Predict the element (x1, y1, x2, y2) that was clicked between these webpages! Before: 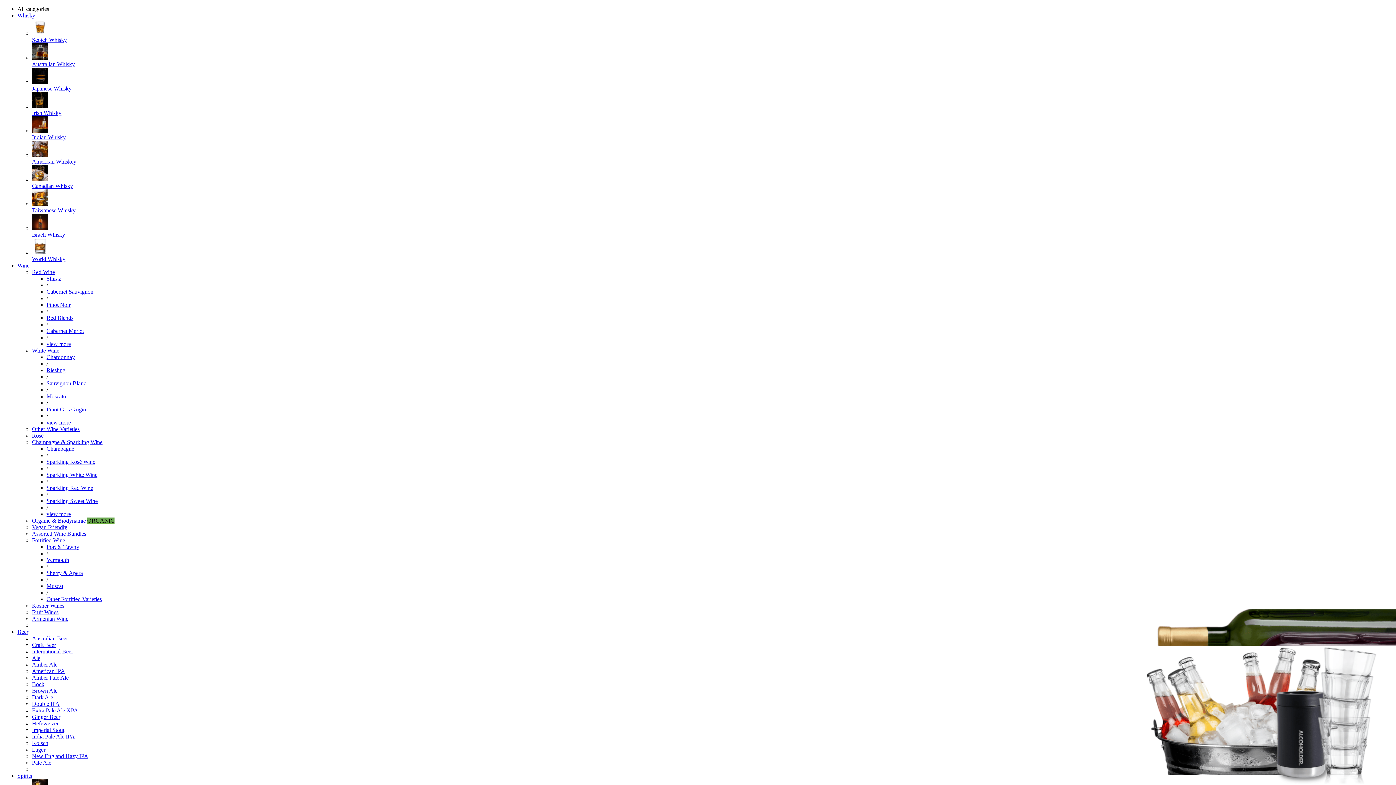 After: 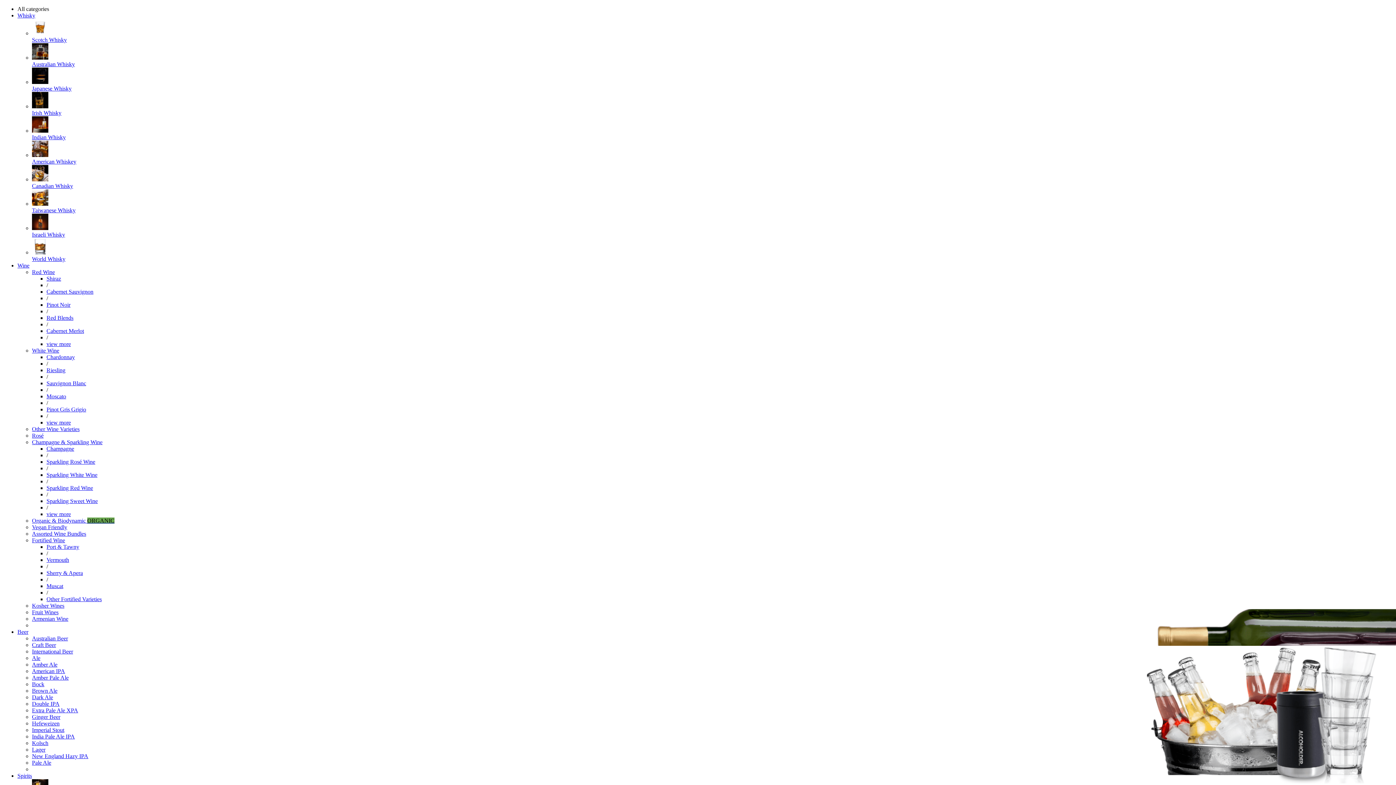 Action: label: Israeli Whisky bbox: (32, 231, 65, 237)